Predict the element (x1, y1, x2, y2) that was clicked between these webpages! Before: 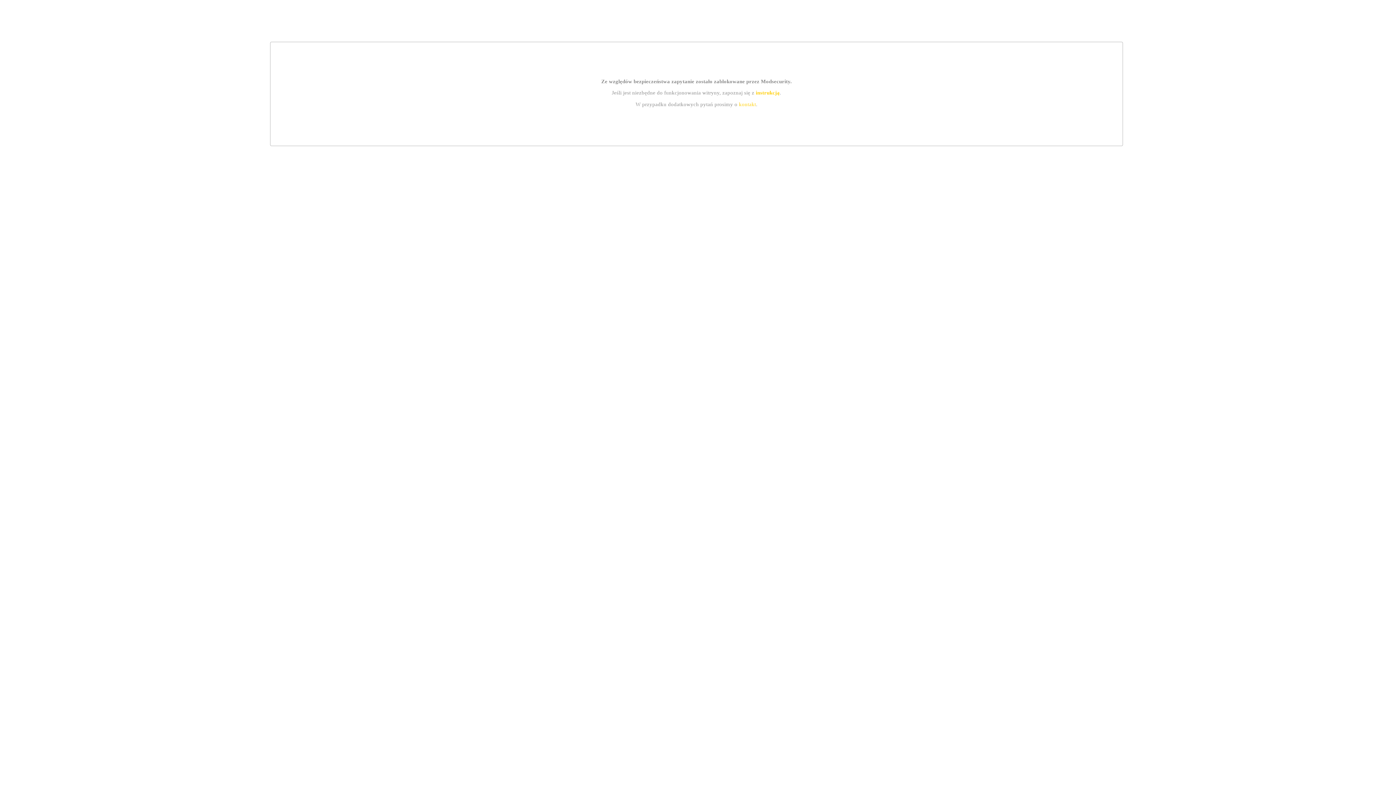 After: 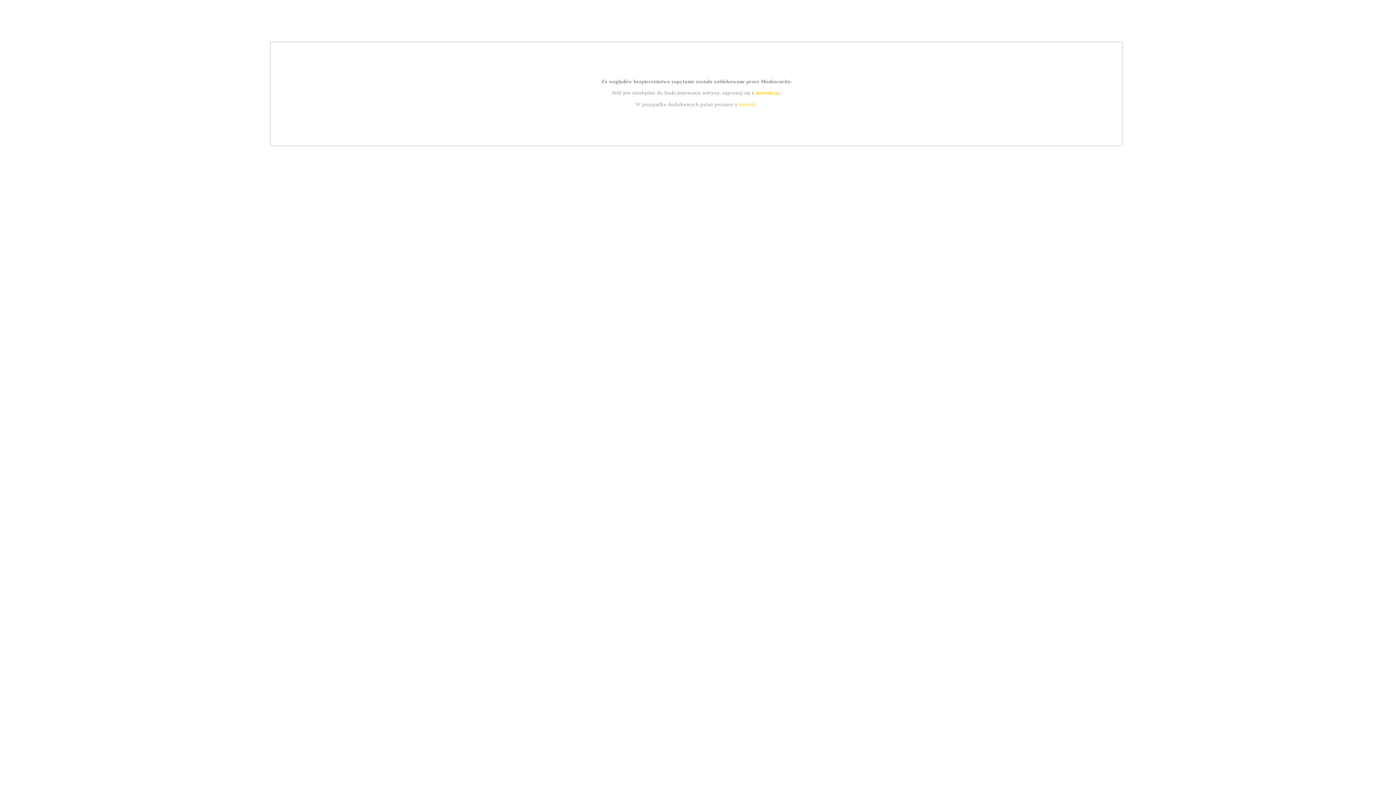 Action: label: kontakt bbox: (739, 101, 756, 107)